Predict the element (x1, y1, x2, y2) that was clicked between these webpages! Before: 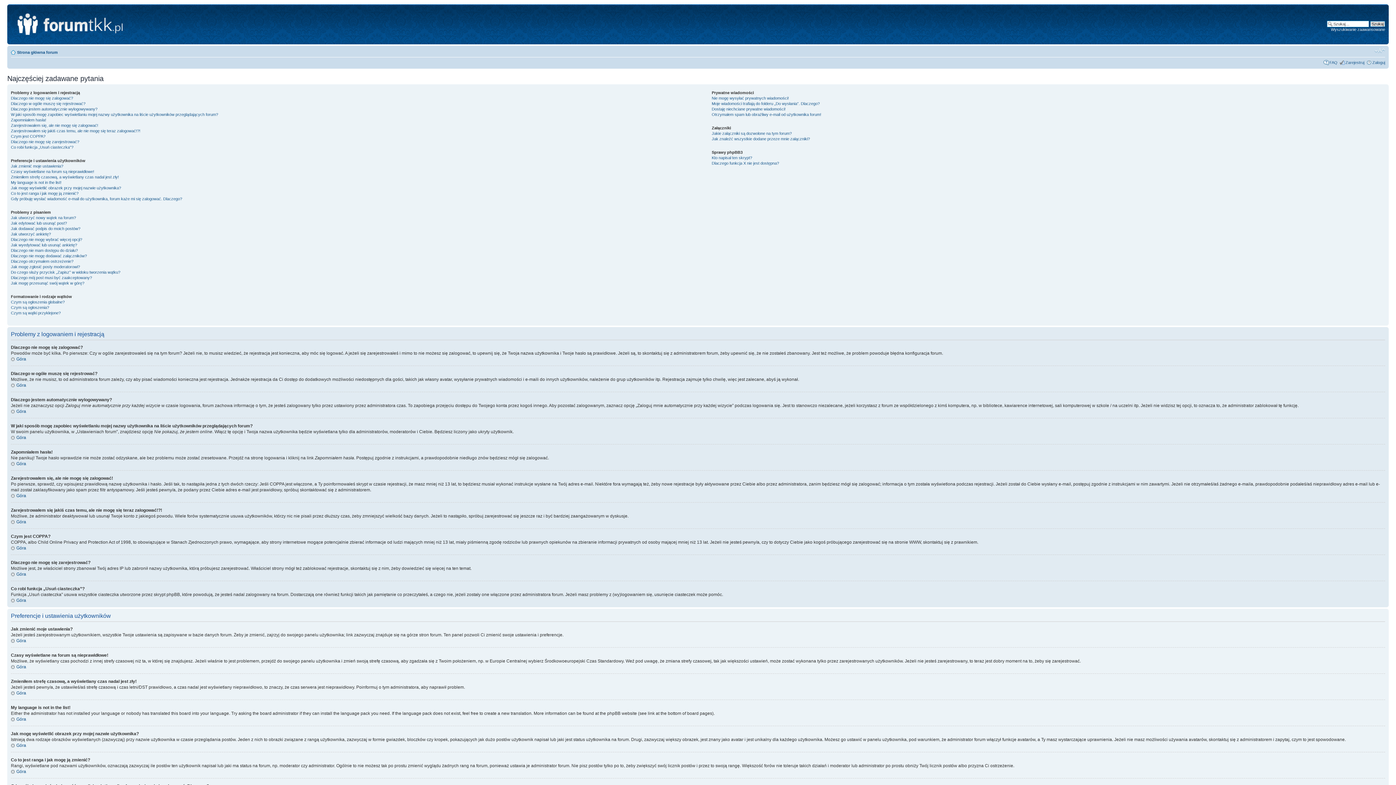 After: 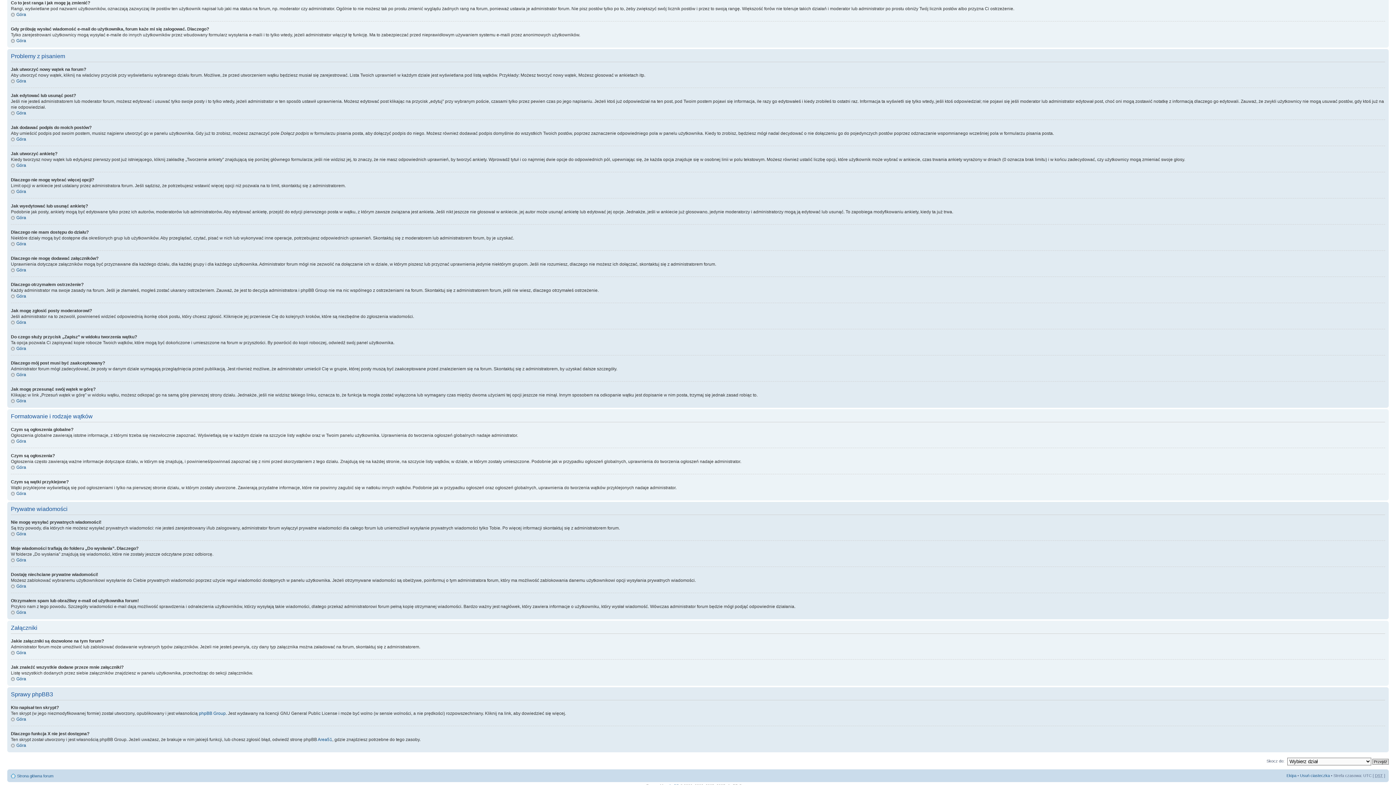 Action: bbox: (10, 191, 78, 195) label: Co to jest ranga i jak mogę ją zmienić?